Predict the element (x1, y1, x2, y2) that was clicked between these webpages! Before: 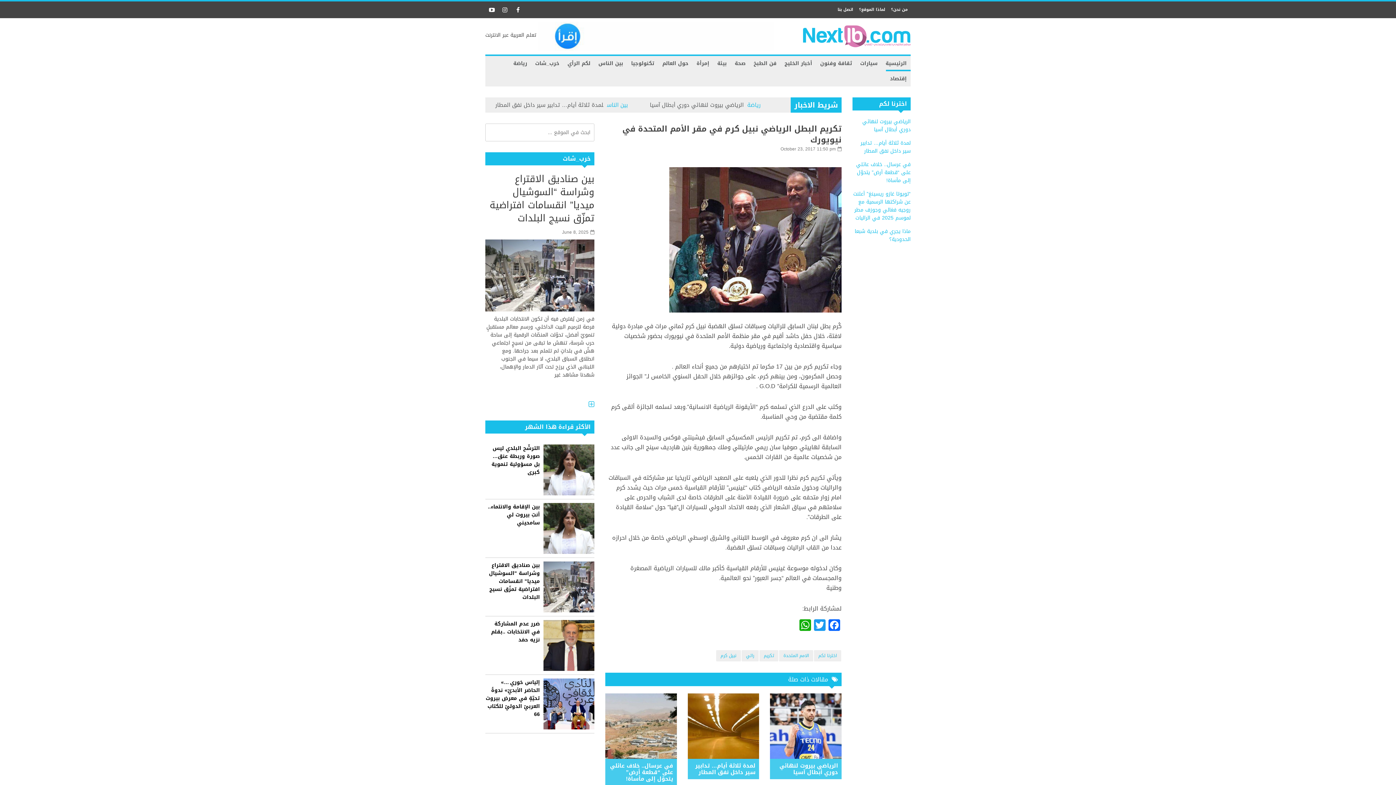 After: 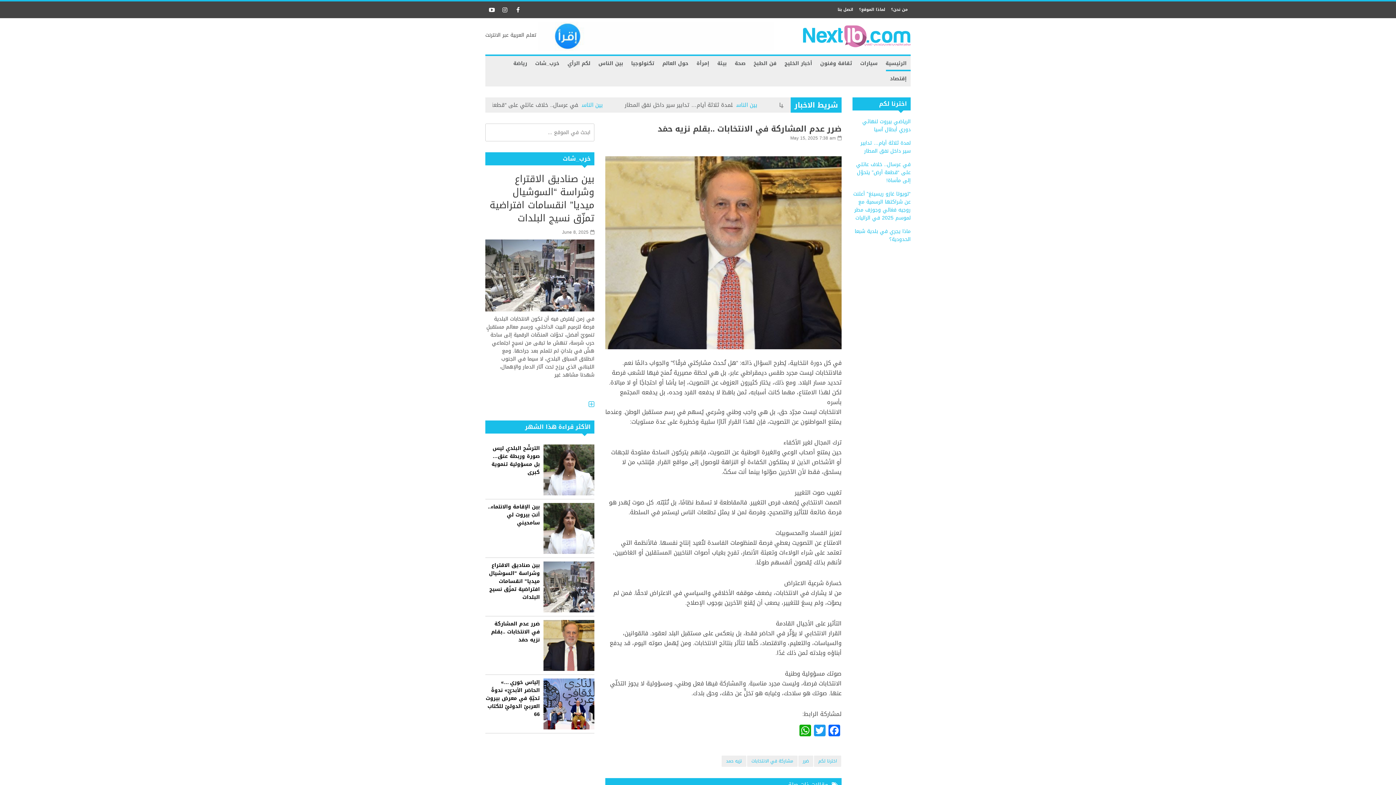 Action: bbox: (485, 616, 594, 674) label: ضرر عدم المشاركة في الانتخابات ..بقلم نزيه حمَد
